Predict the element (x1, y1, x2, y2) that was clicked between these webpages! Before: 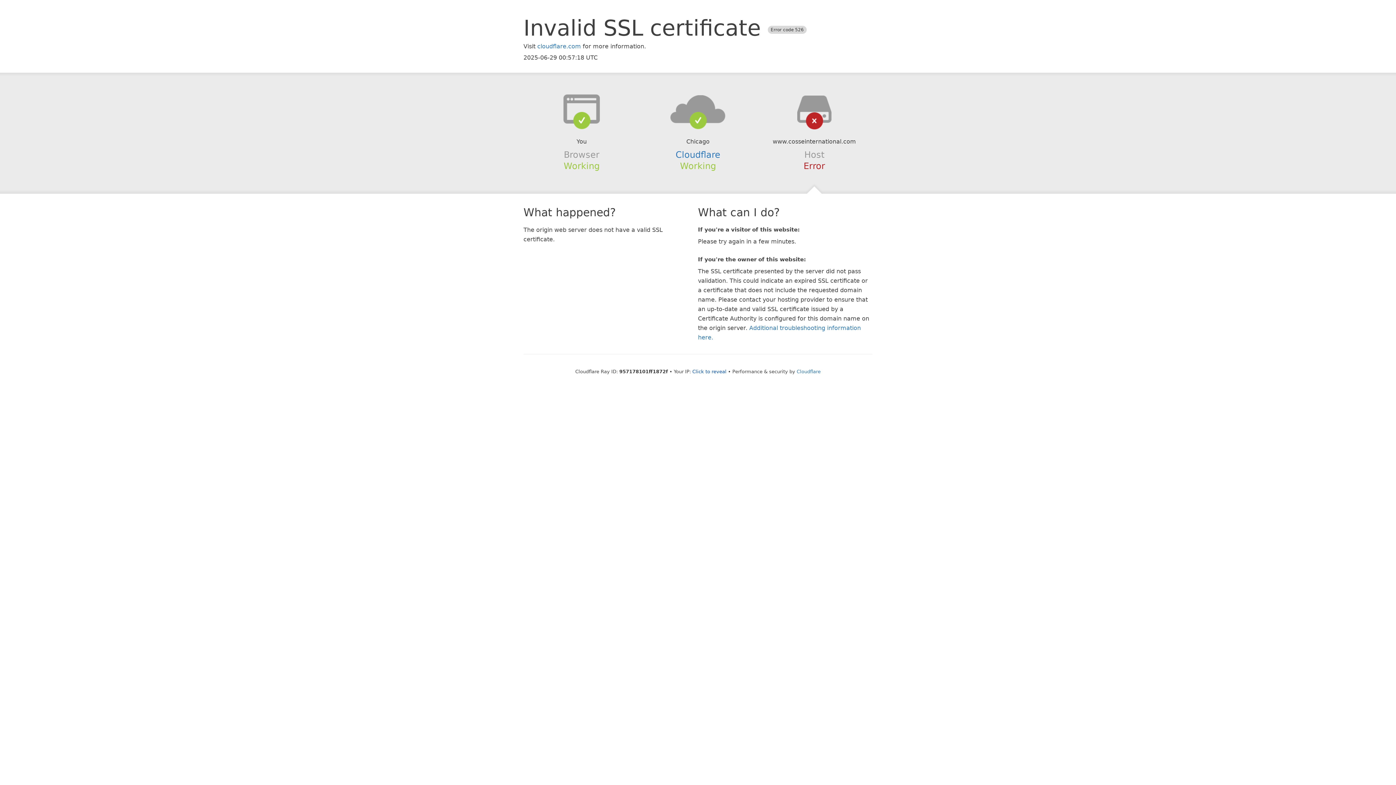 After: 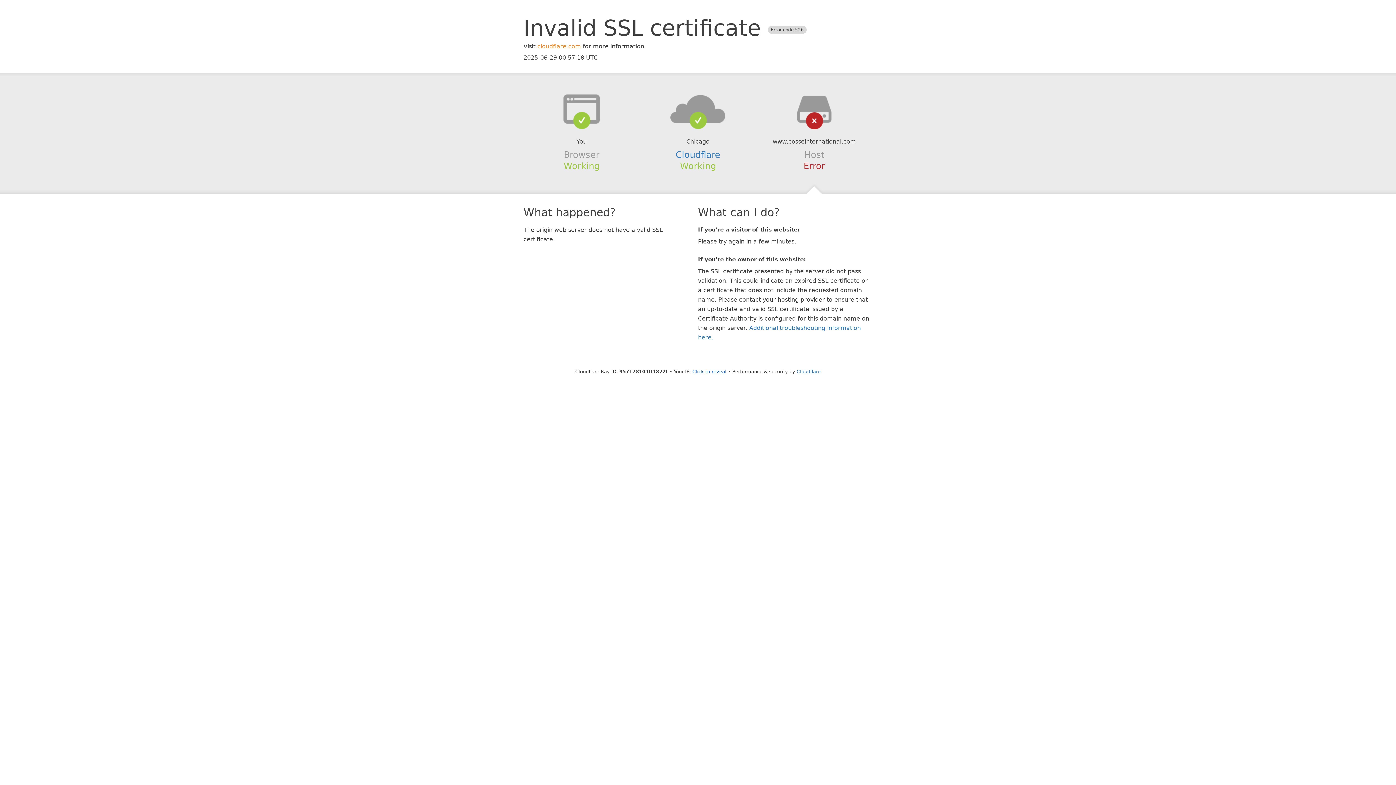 Action: label: cloudflare.com bbox: (537, 42, 581, 49)